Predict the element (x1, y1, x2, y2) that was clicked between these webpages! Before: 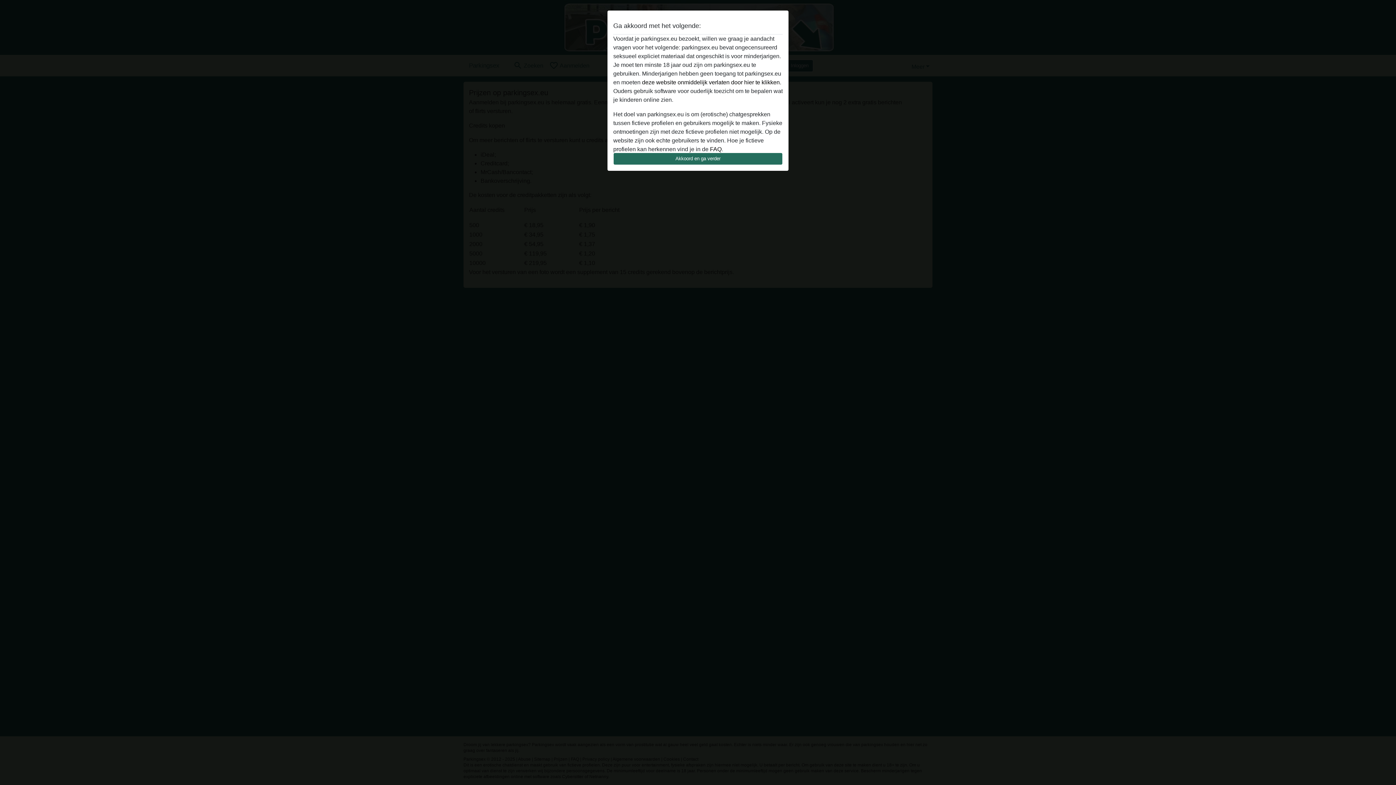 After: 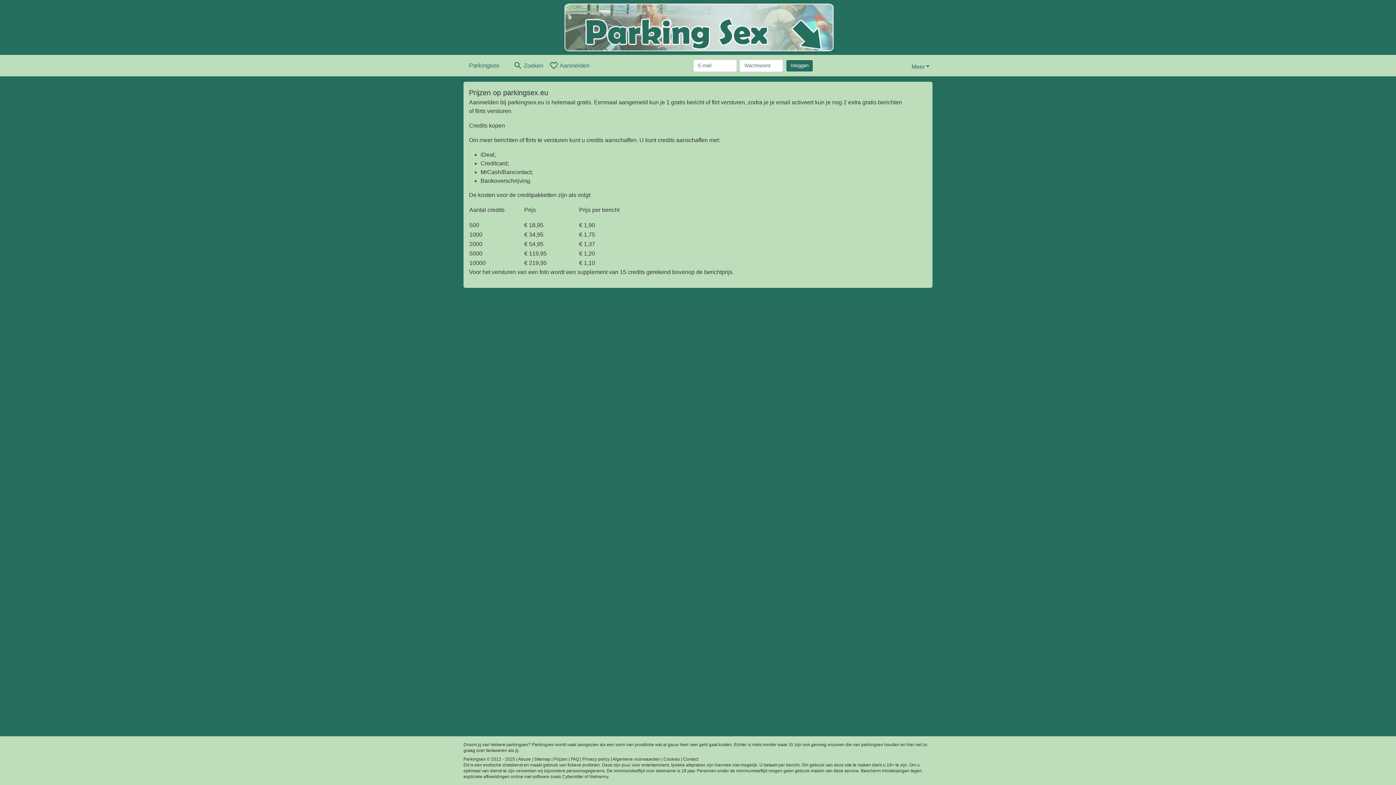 Action: label: Akkoord en ga verder bbox: (613, 152, 782, 165)